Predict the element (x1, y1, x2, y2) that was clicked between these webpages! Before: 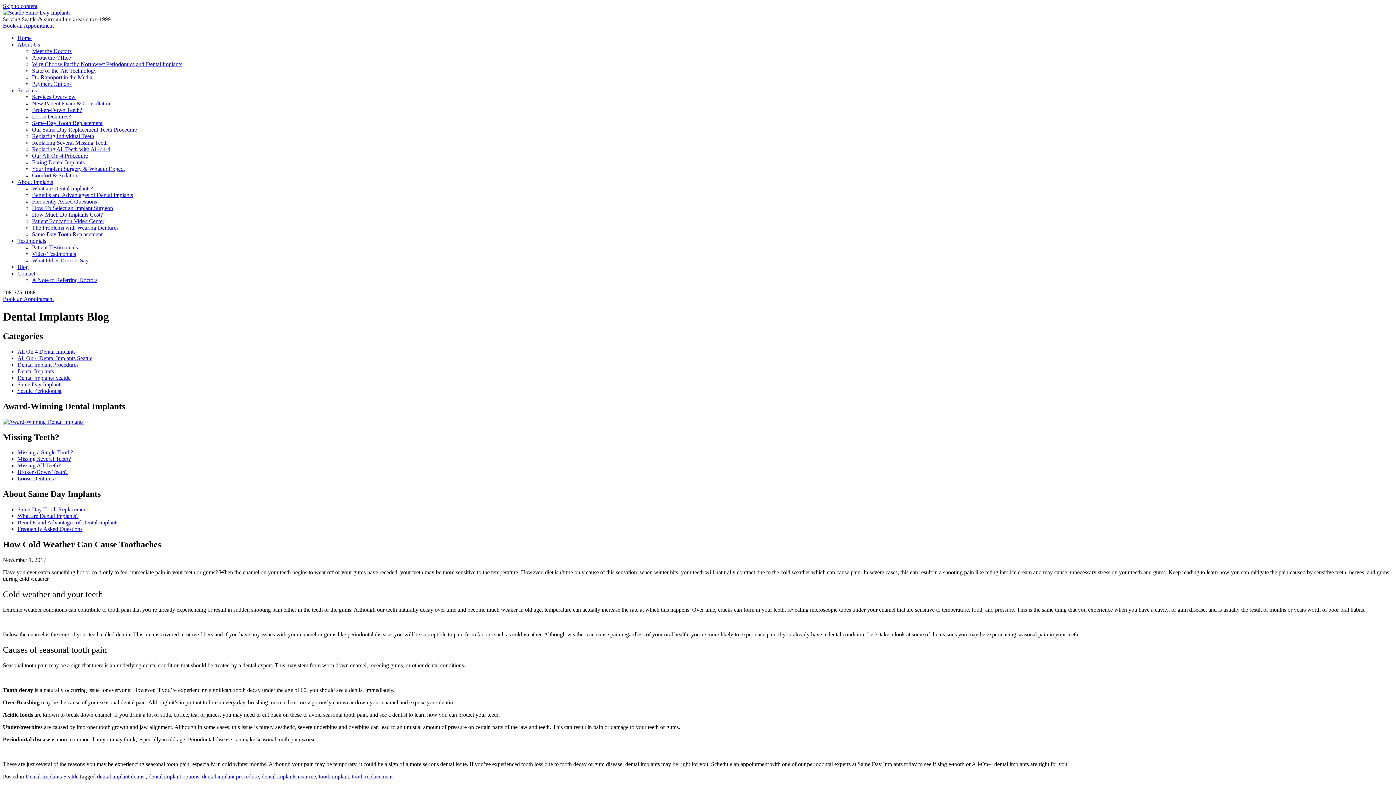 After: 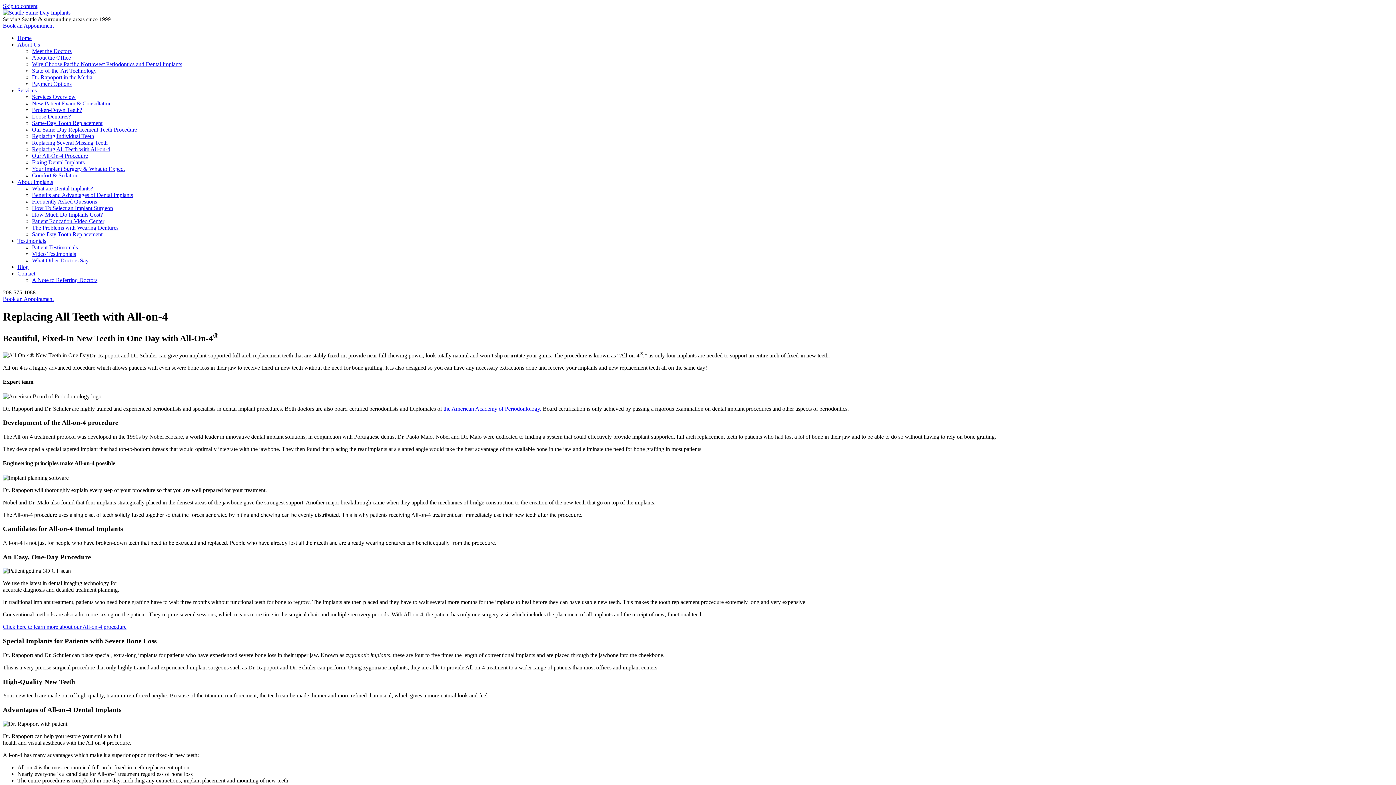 Action: label: Missing All Teeth? bbox: (17, 462, 60, 468)